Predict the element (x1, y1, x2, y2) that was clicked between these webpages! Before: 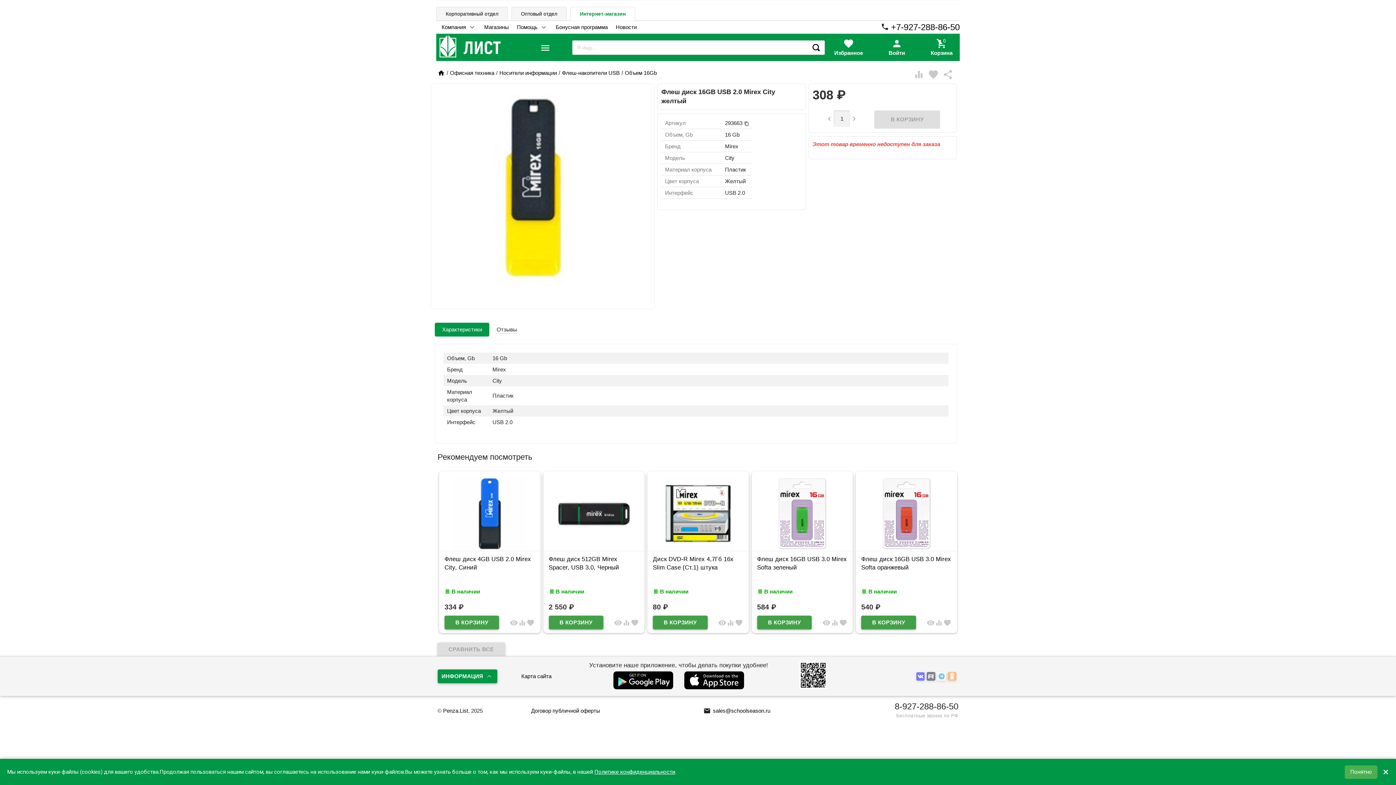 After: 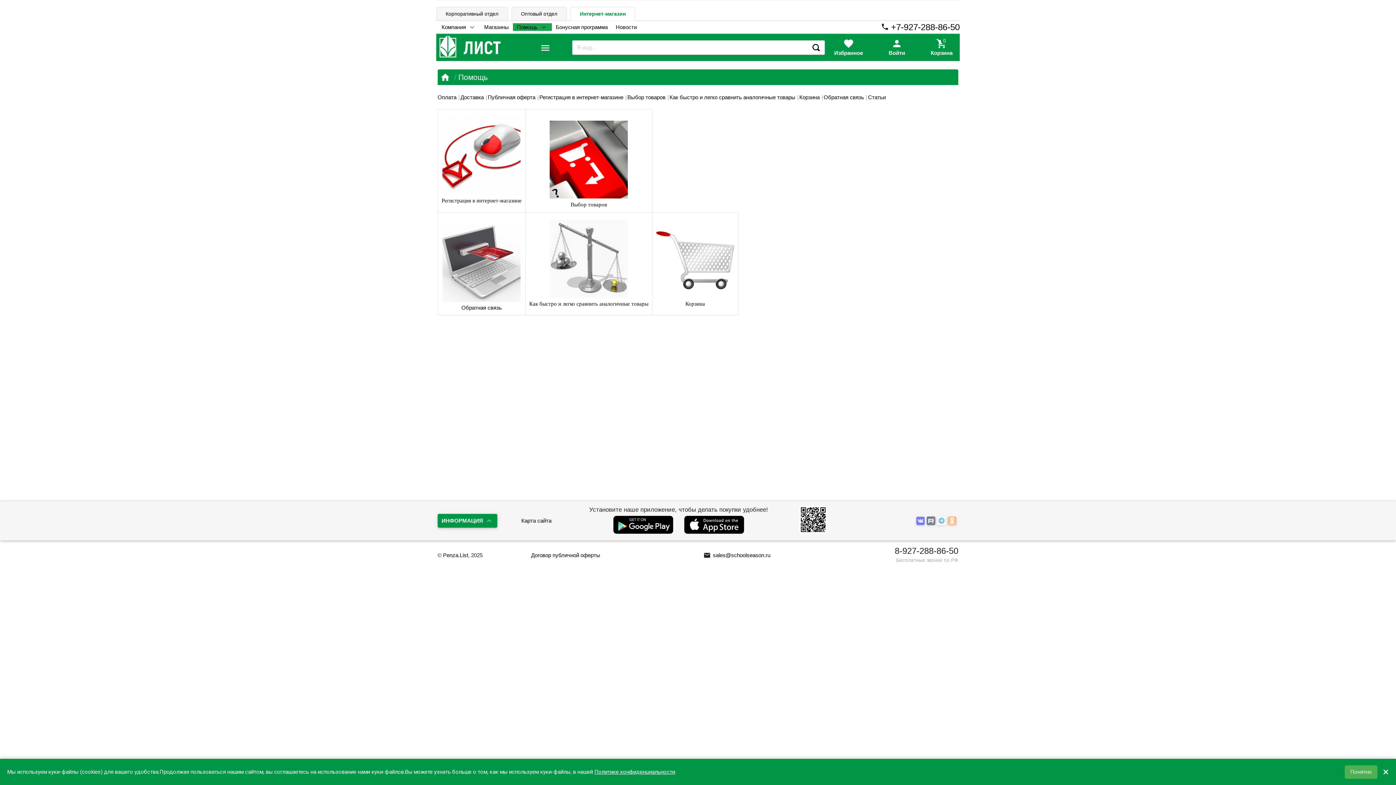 Action: bbox: (513, 23, 551, 30) label: Помощь